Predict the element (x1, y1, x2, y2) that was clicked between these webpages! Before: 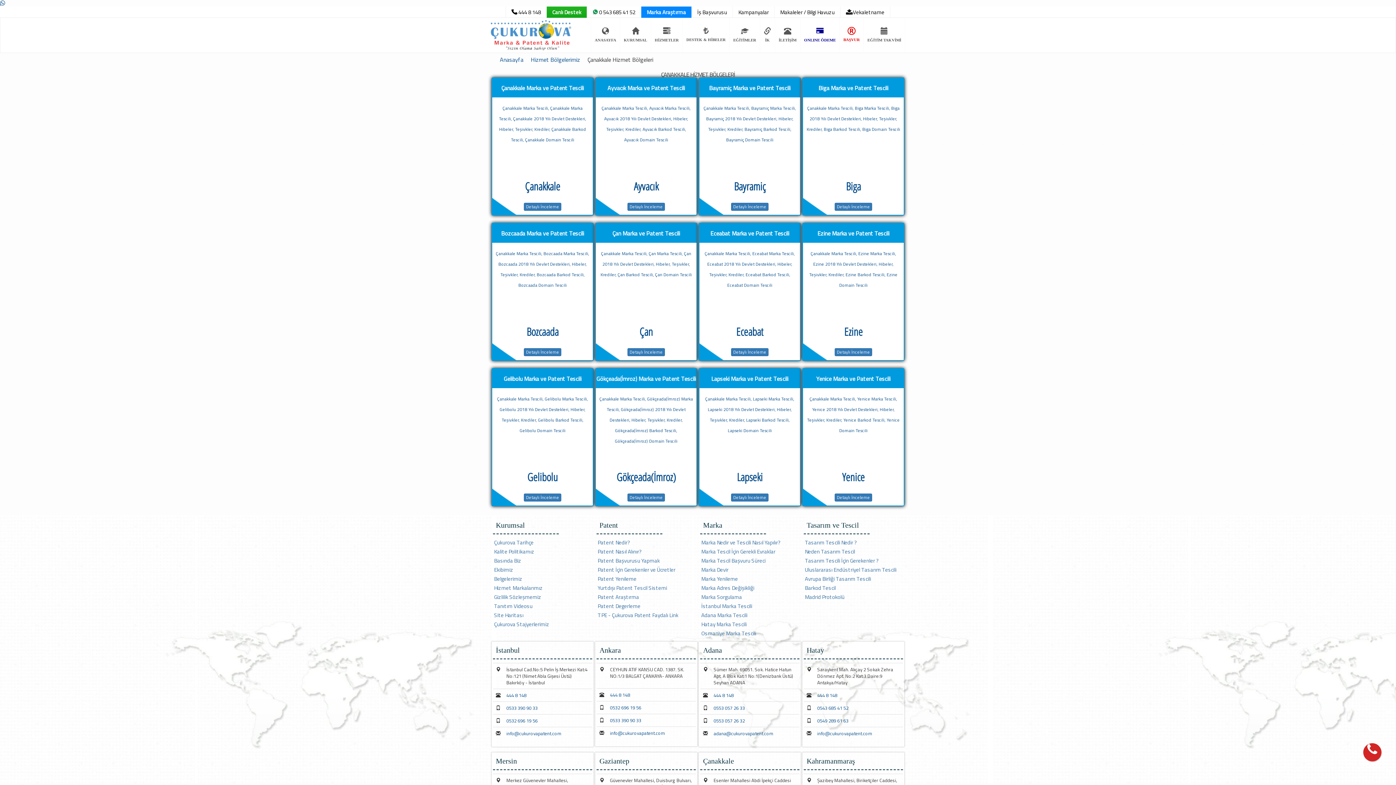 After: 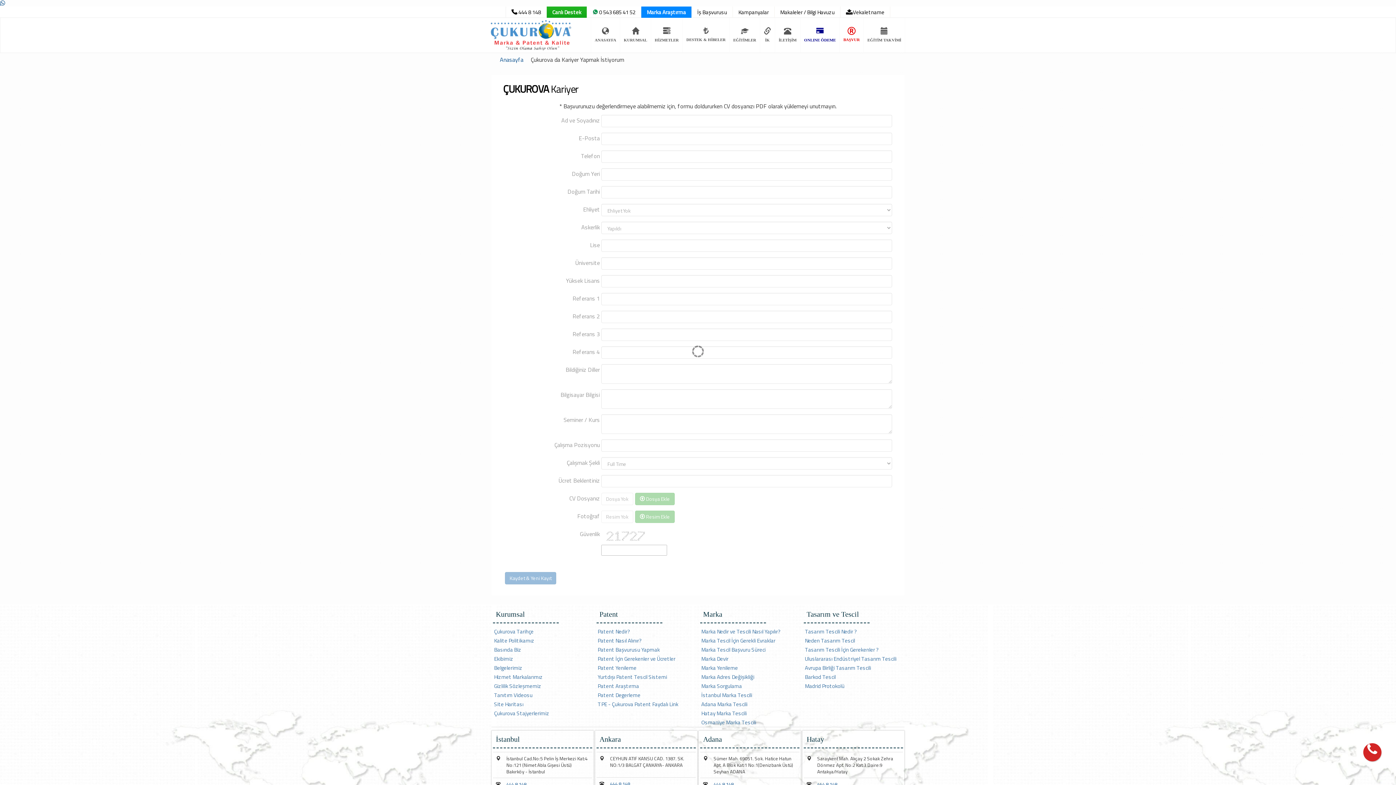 Action: label: İş Başvurusu bbox: (692, 6, 733, 17)